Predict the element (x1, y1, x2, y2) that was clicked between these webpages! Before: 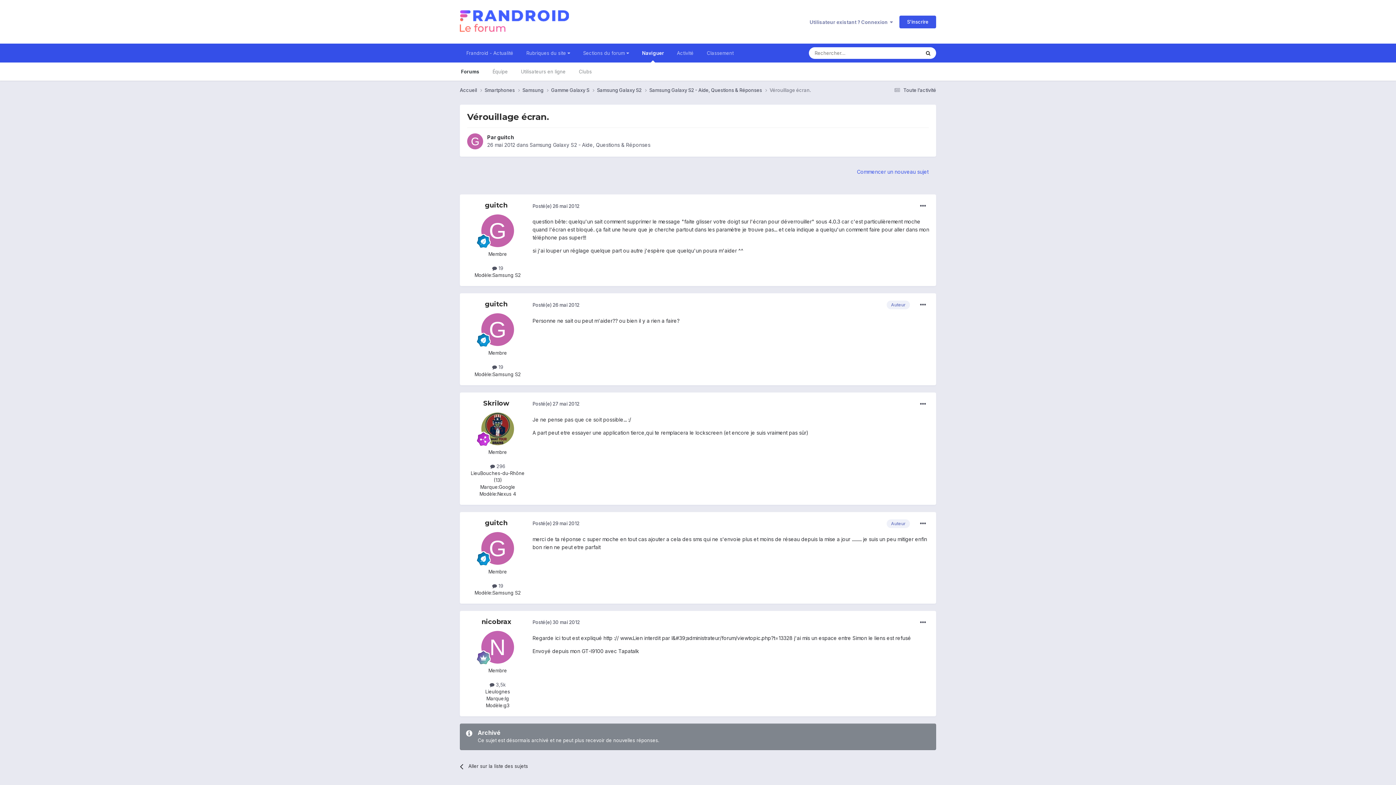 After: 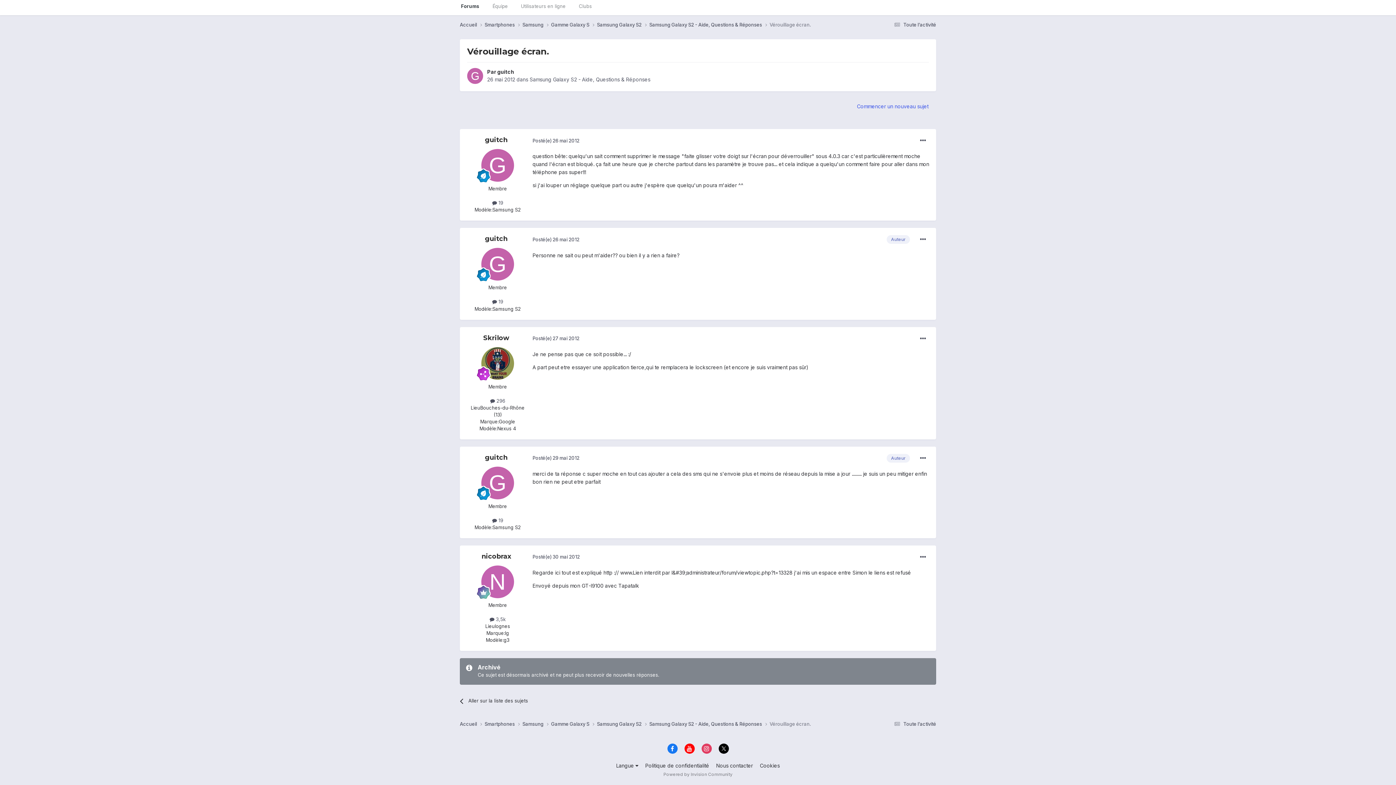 Action: label: Posté(e) 26 mai 2012 bbox: (532, 203, 579, 208)